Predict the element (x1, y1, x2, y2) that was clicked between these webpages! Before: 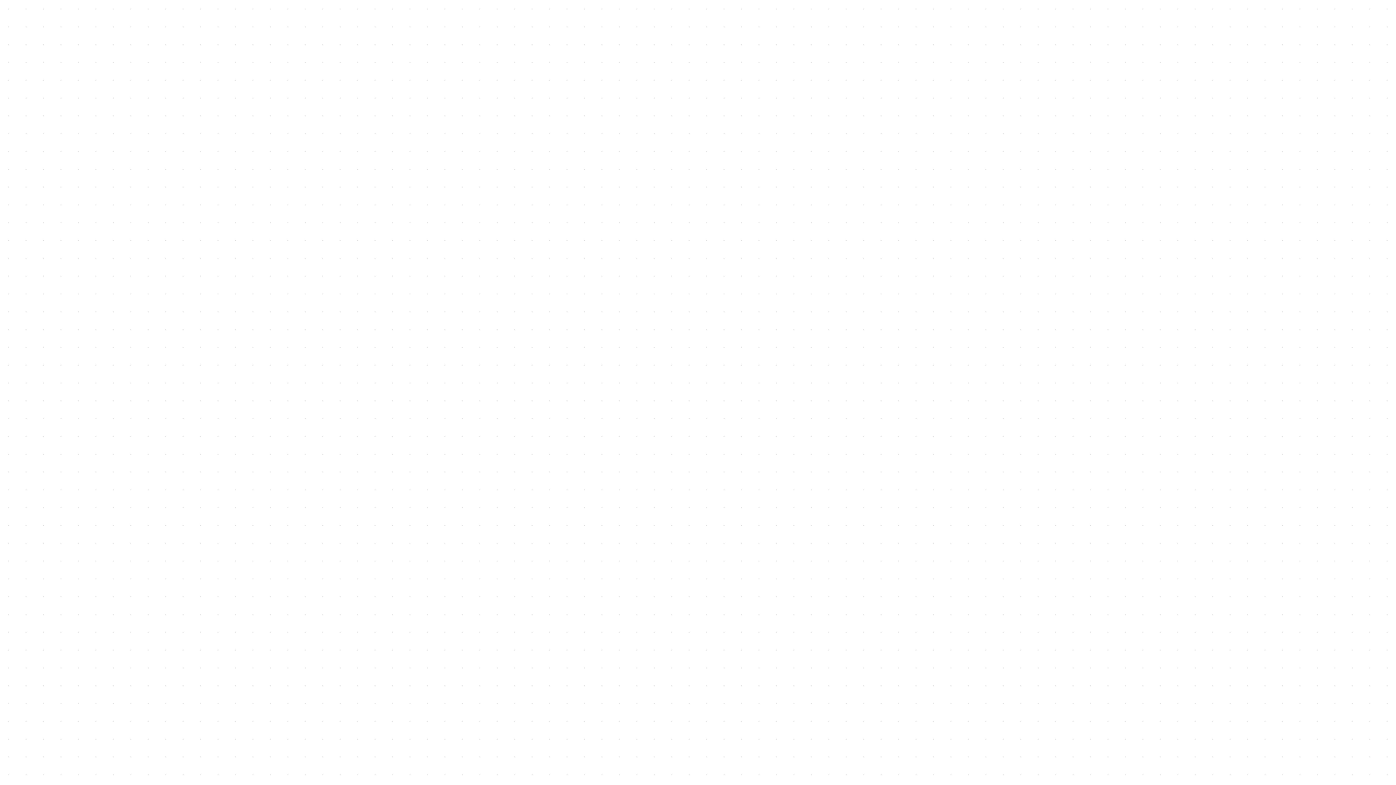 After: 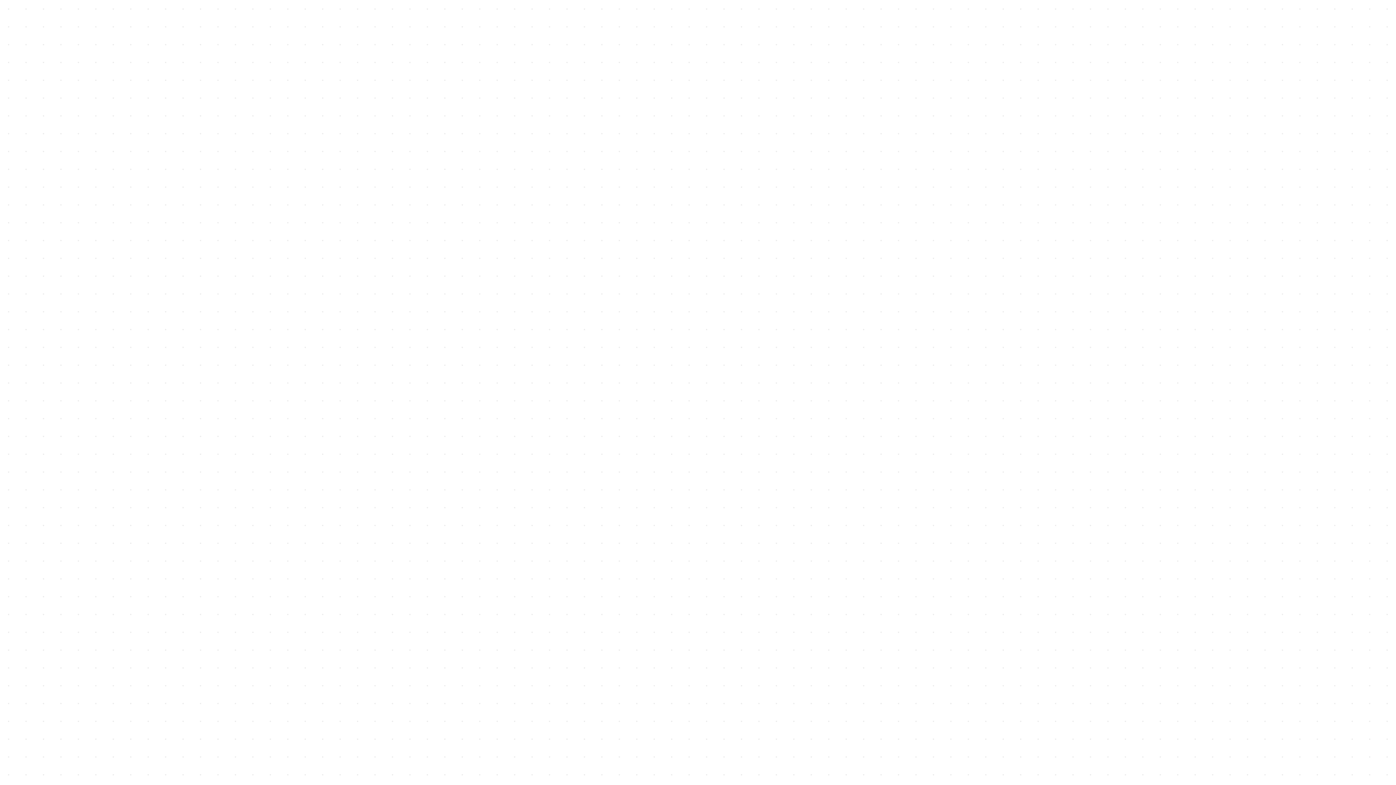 Action: bbox: (642, 257, 649, 261)